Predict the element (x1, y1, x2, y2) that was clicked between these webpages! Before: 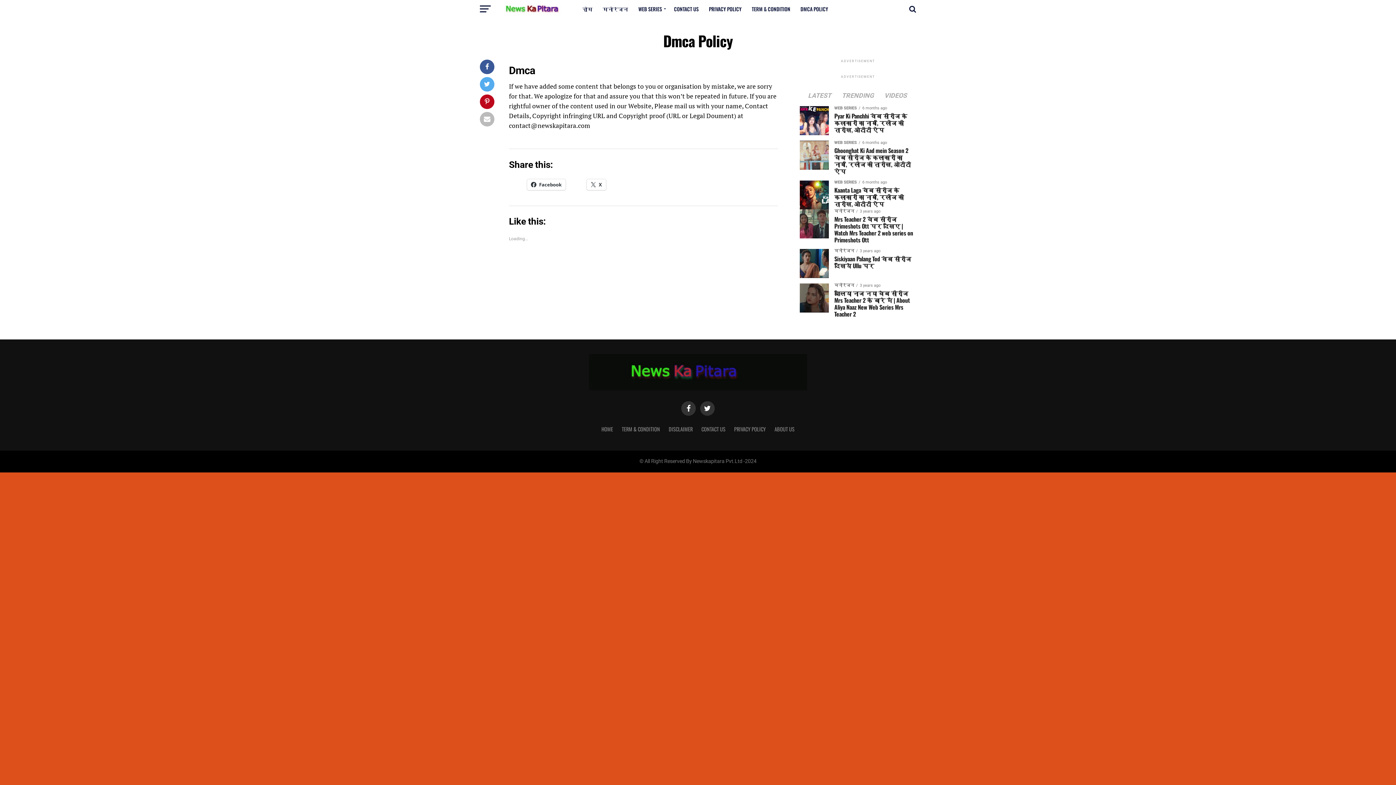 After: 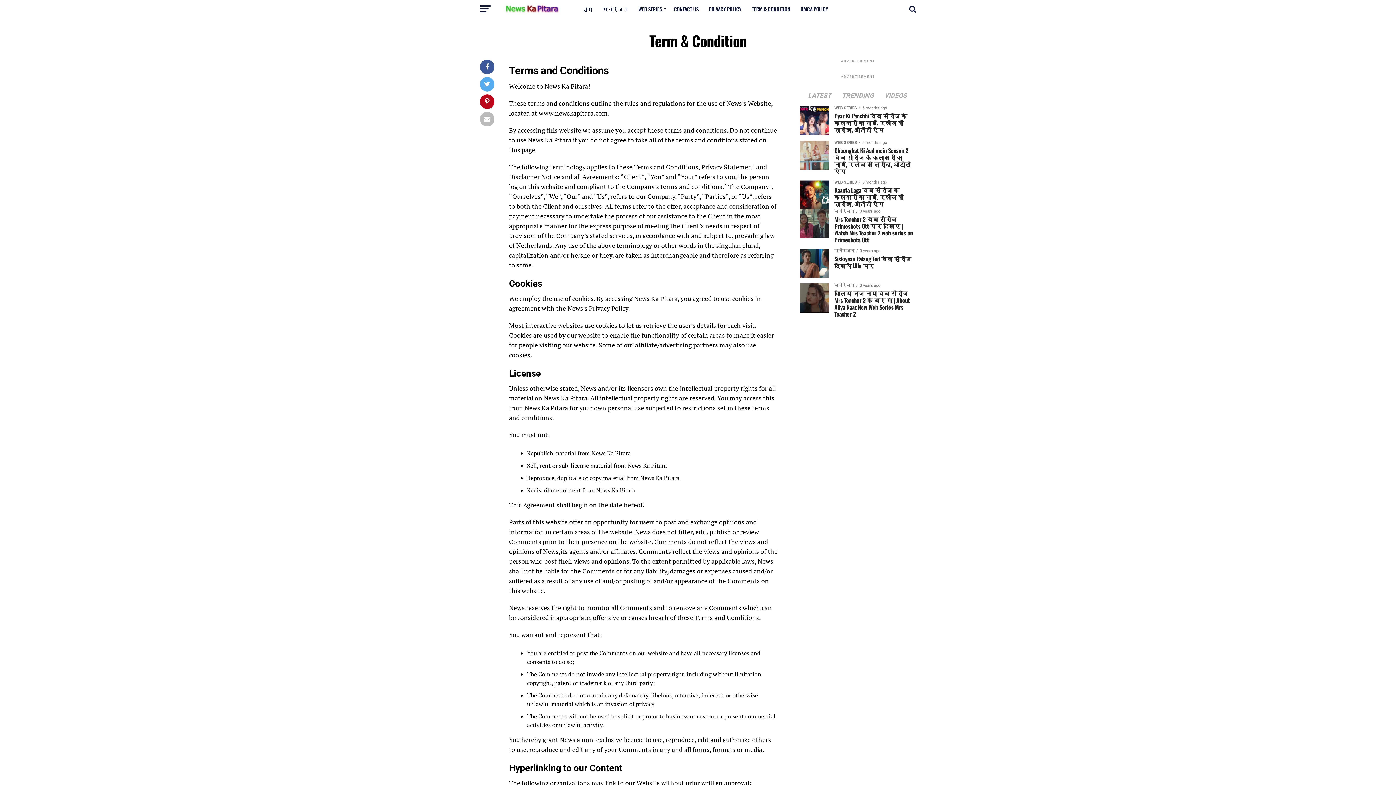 Action: bbox: (622, 425, 660, 433) label: TERM & CONDITION